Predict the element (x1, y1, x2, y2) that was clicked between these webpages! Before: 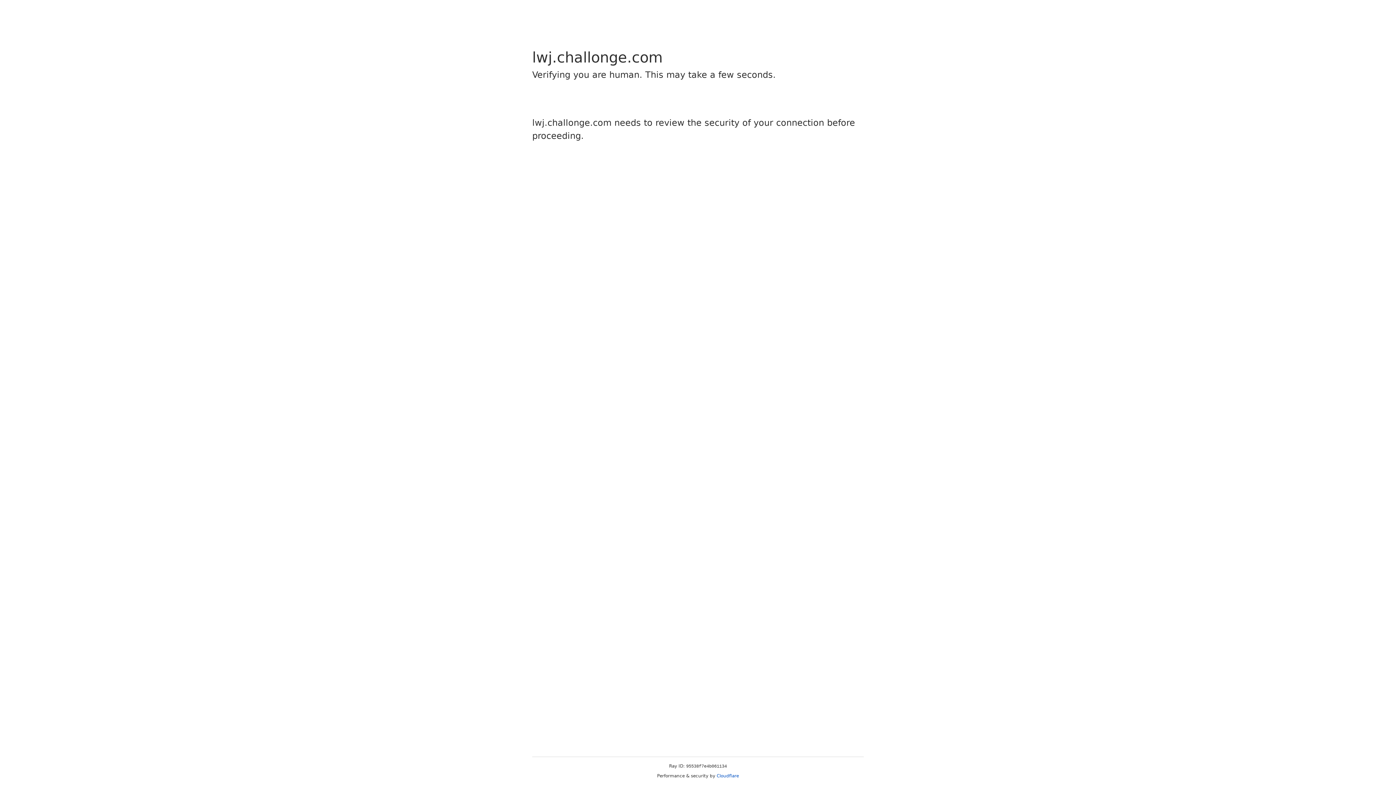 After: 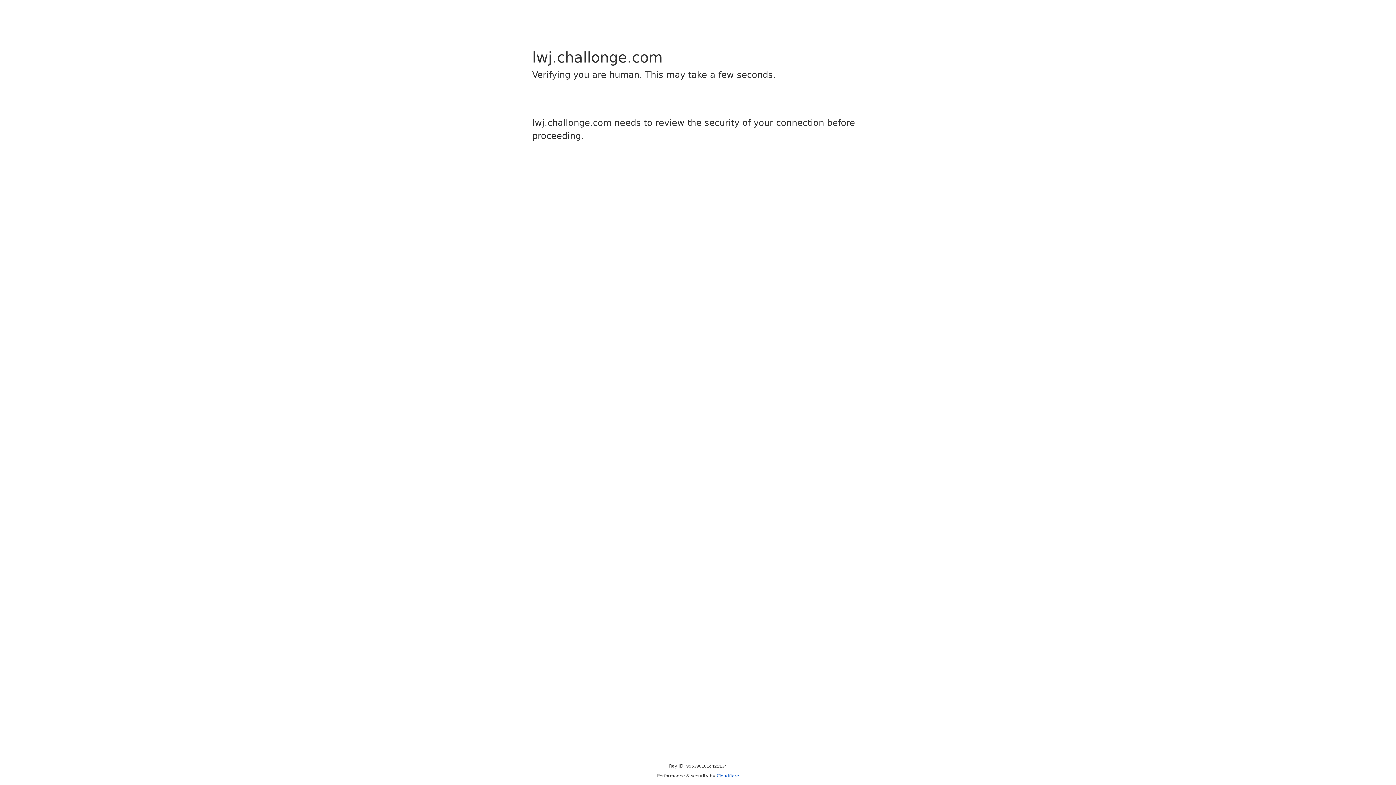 Action: bbox: (716, 773, 739, 778) label: Cloudflare